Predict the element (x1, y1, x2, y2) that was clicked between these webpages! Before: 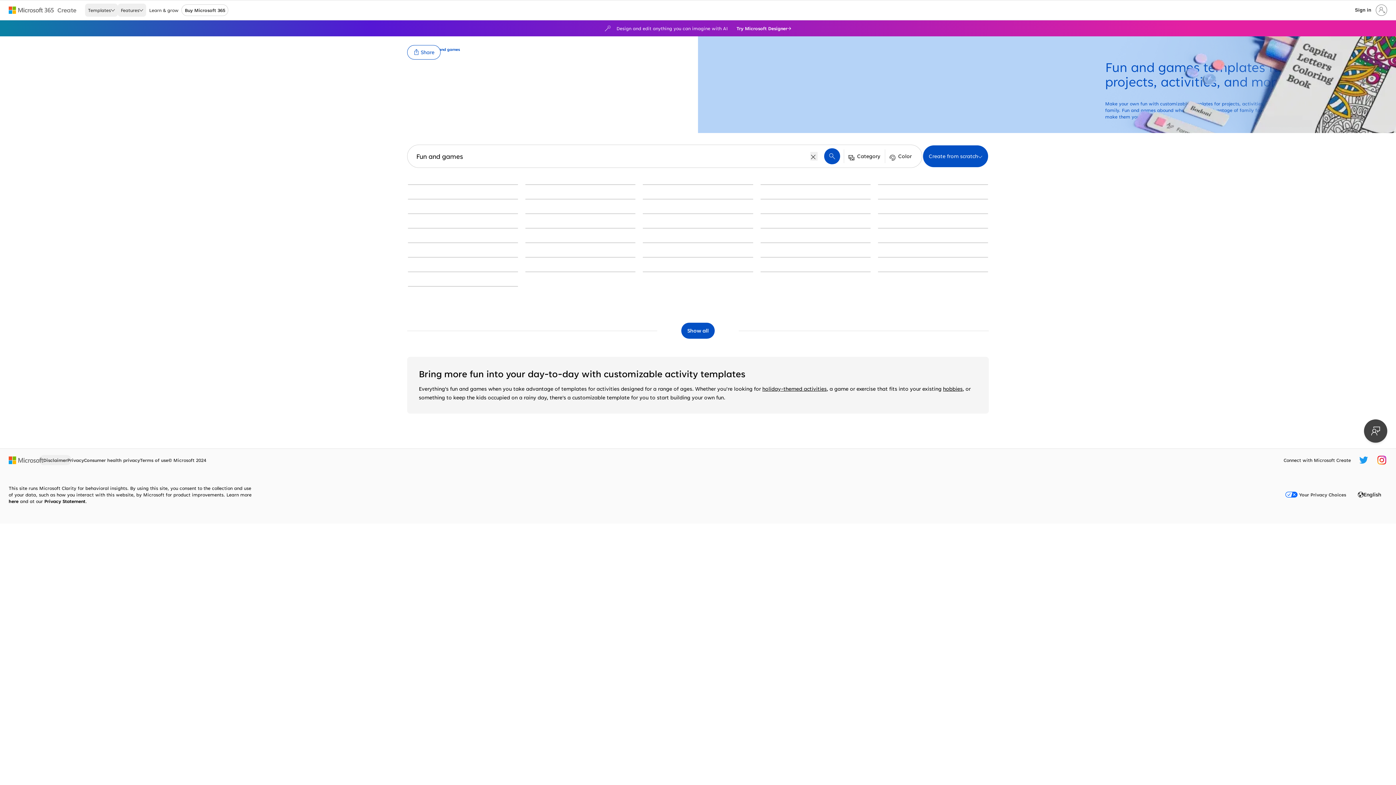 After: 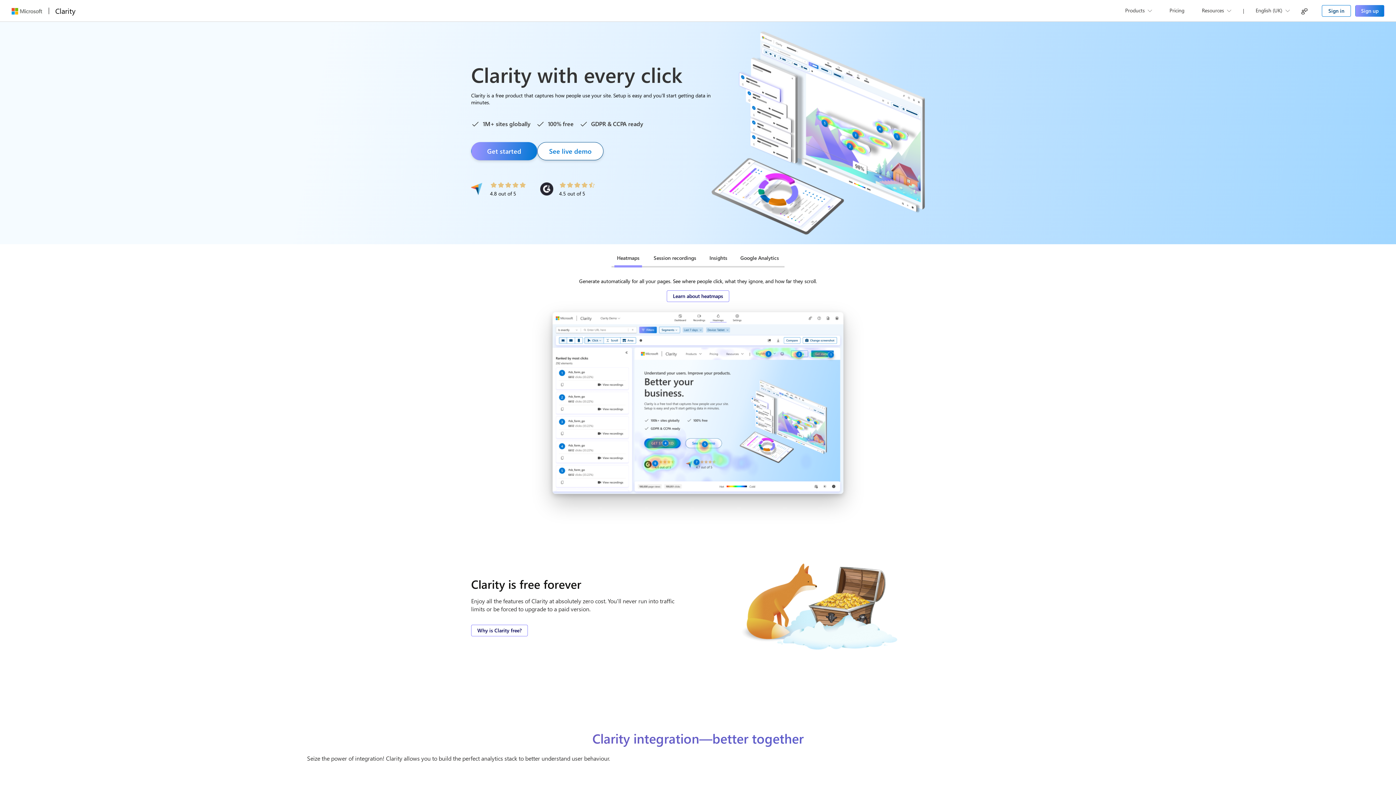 Action: bbox: (8, 497, 18, 505) label: here